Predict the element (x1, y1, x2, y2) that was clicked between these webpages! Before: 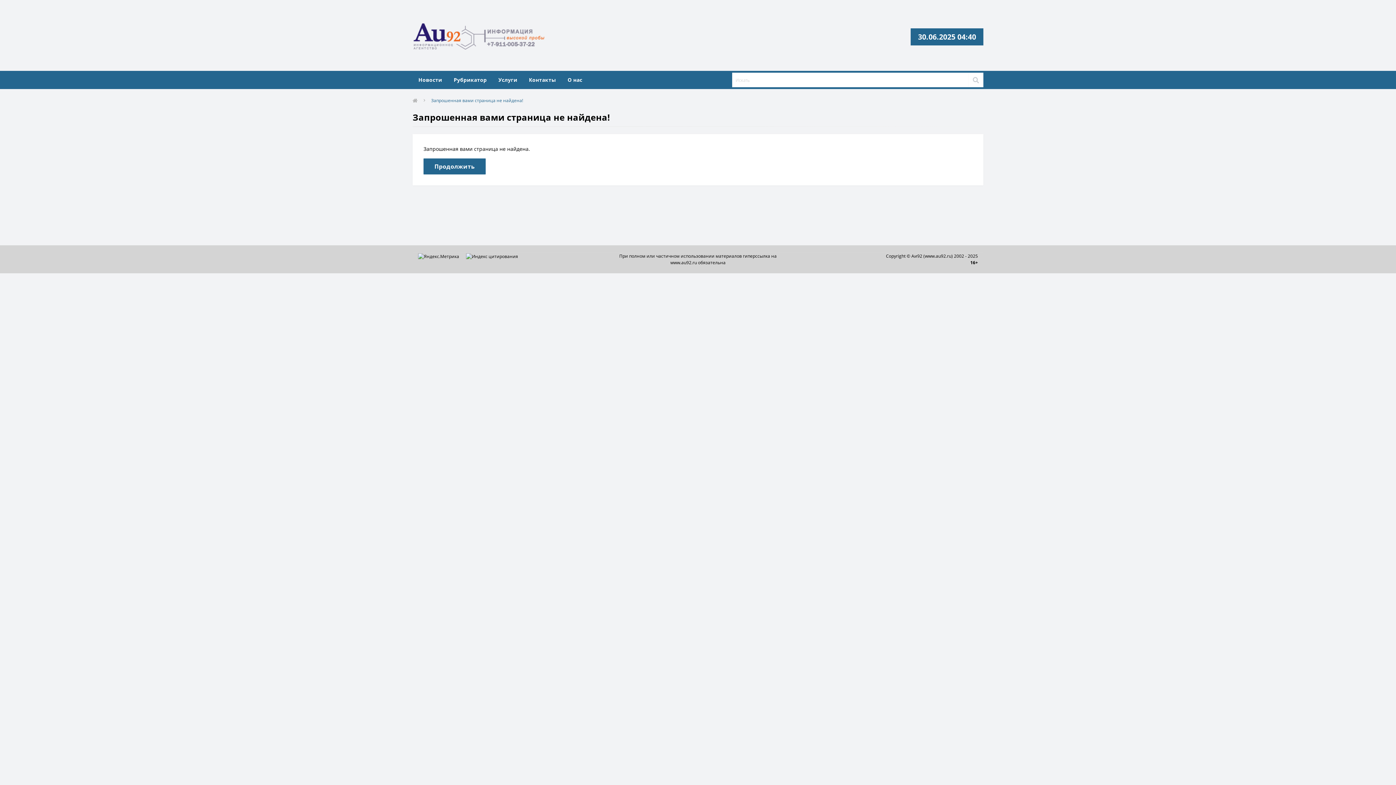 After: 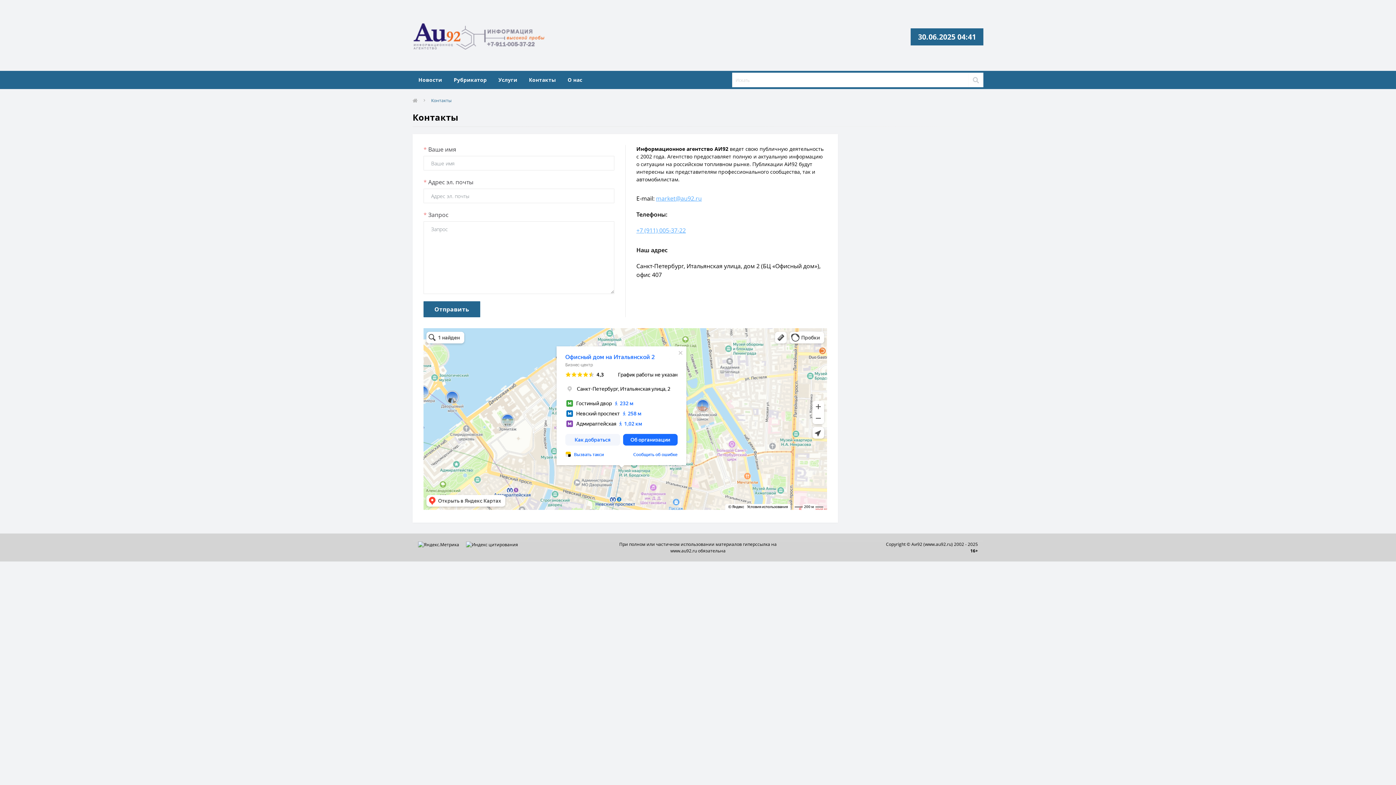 Action: bbox: (523, 70, 561, 89) label: Контакты